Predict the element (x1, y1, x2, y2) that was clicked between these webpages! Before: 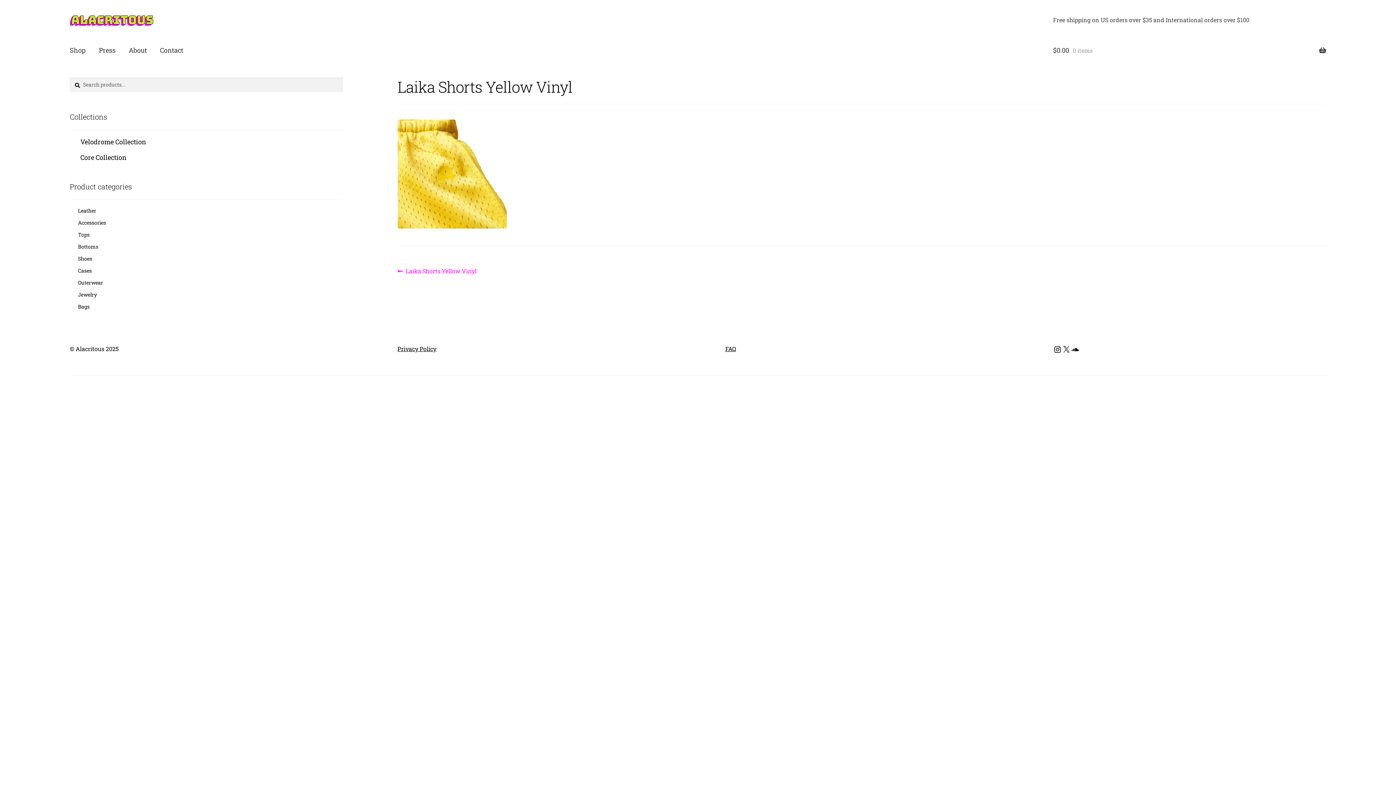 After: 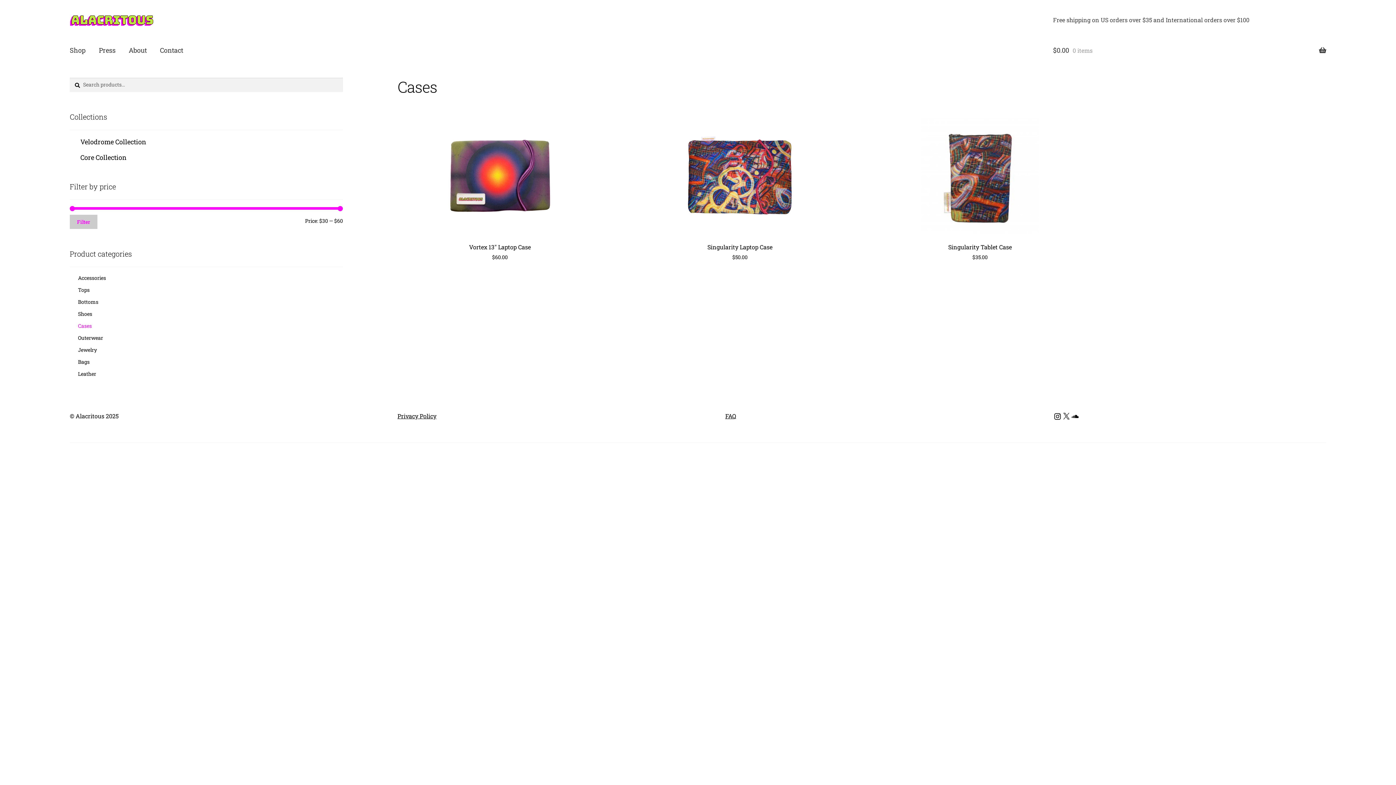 Action: label: Cases bbox: (78, 267, 91, 274)